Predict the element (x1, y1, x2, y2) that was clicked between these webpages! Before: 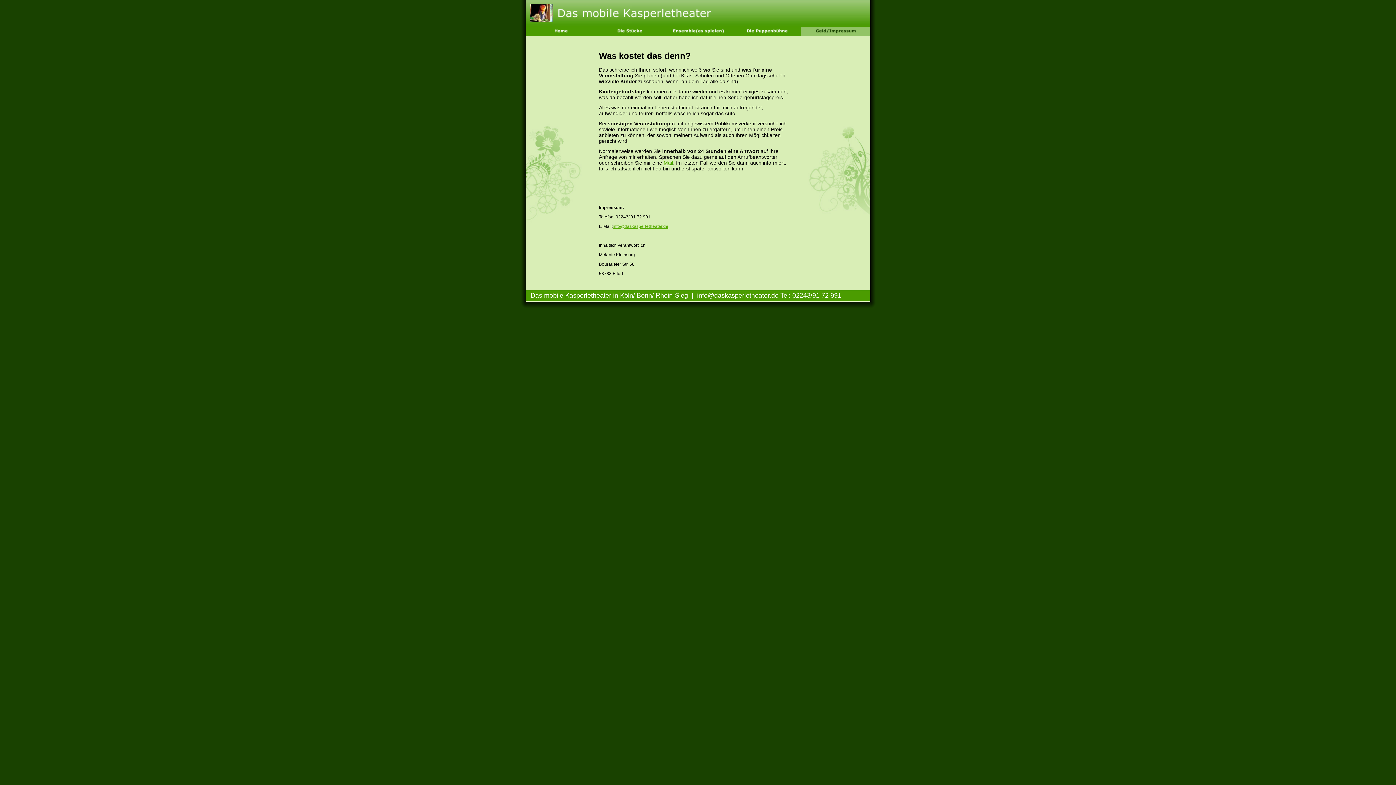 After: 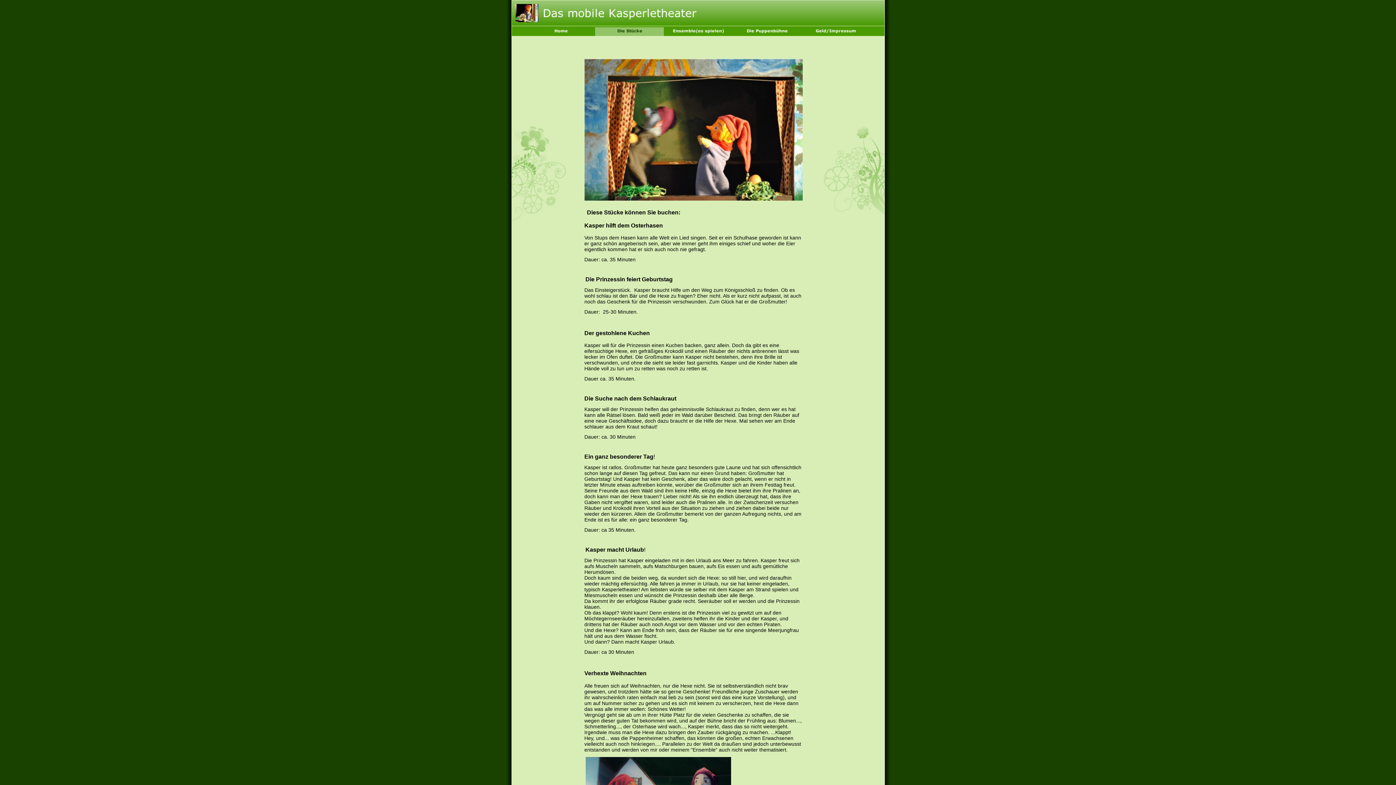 Action: bbox: (595, 32, 663, 37)